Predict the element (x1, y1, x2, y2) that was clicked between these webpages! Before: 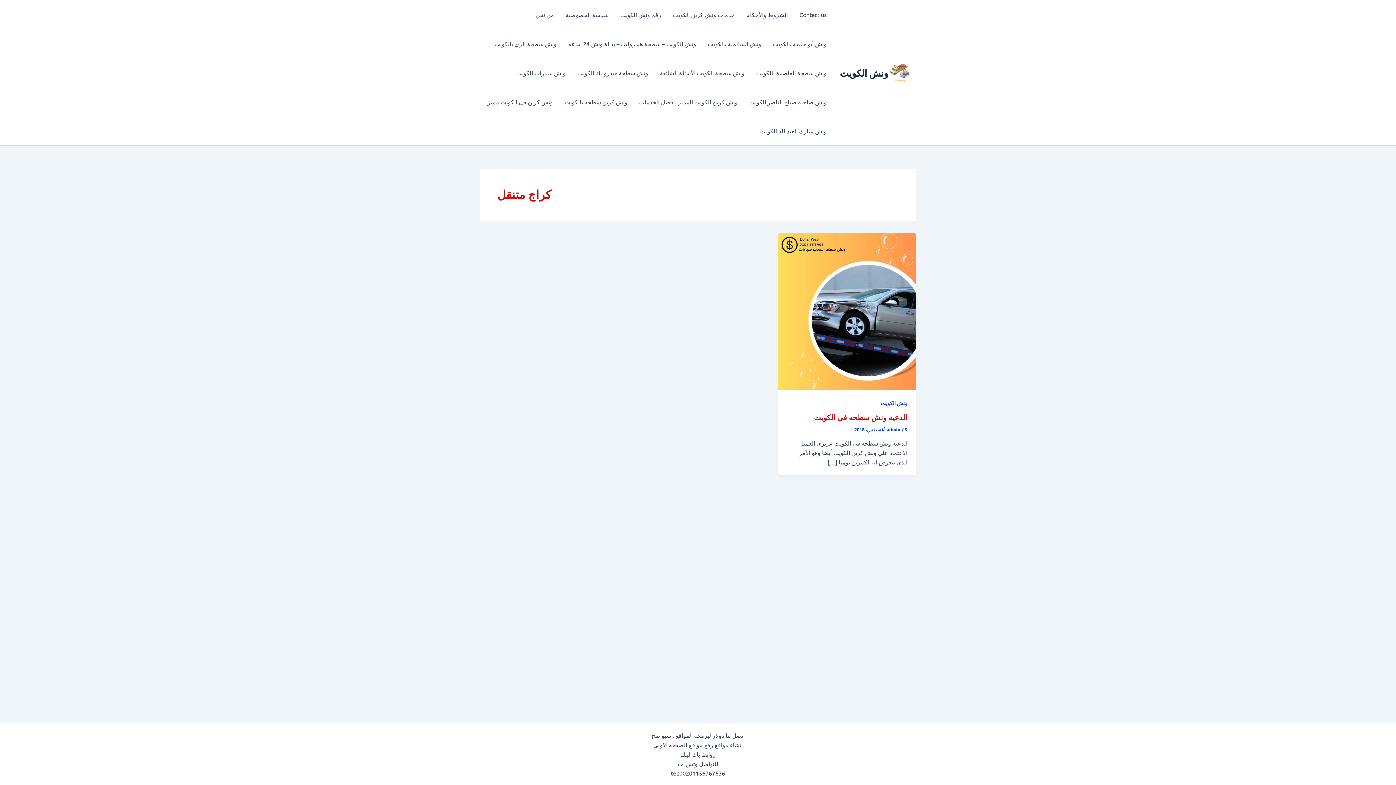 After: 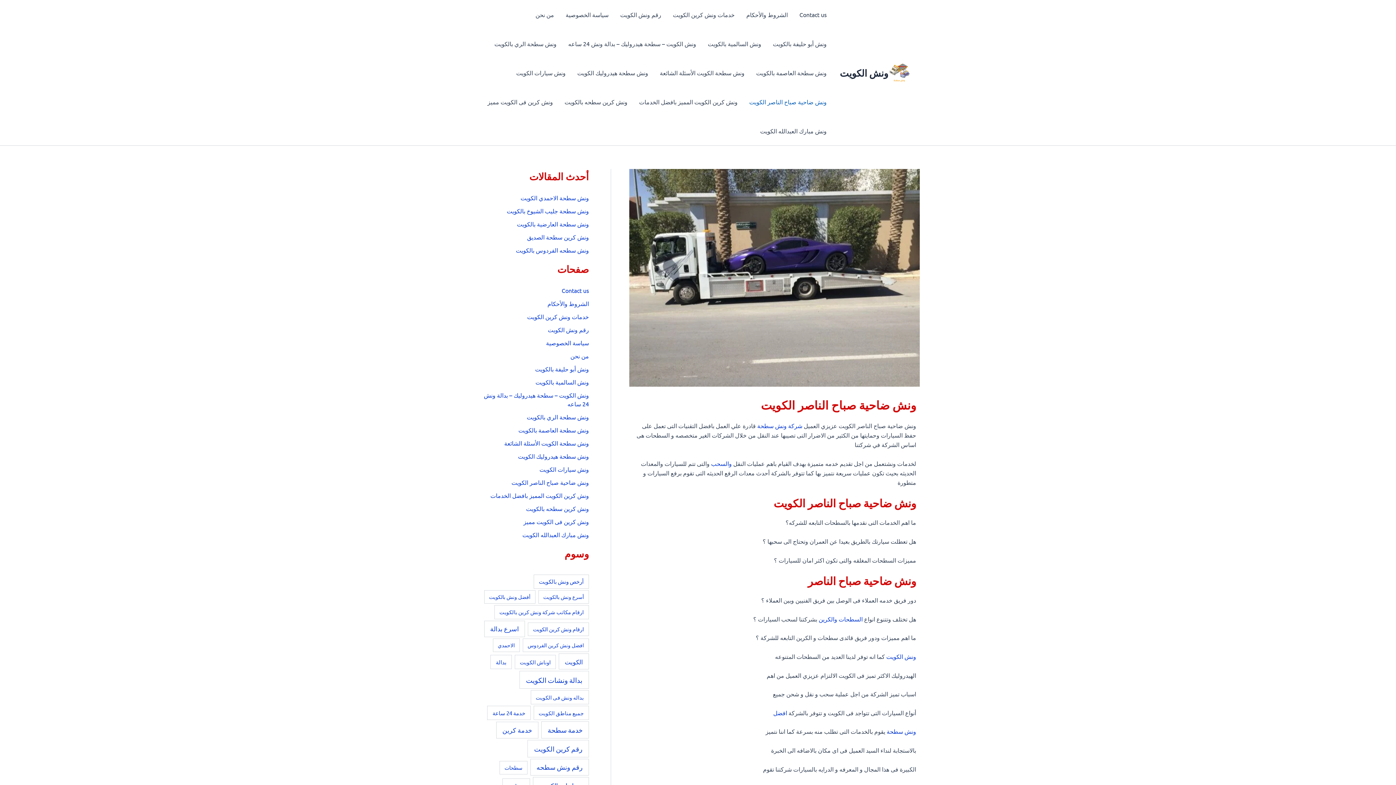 Action: label: ونش ضاحية صباح الناصر الكويت bbox: (743, 87, 832, 116)